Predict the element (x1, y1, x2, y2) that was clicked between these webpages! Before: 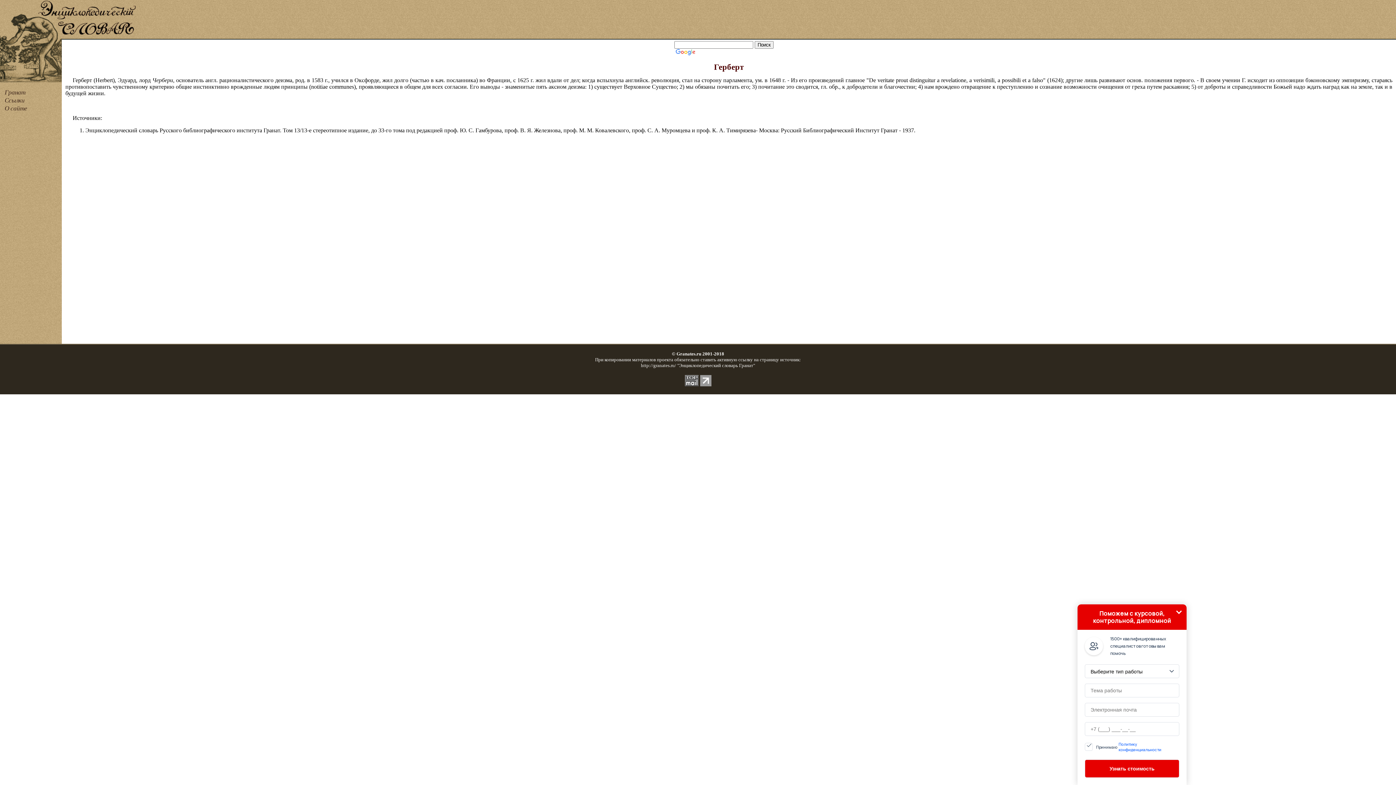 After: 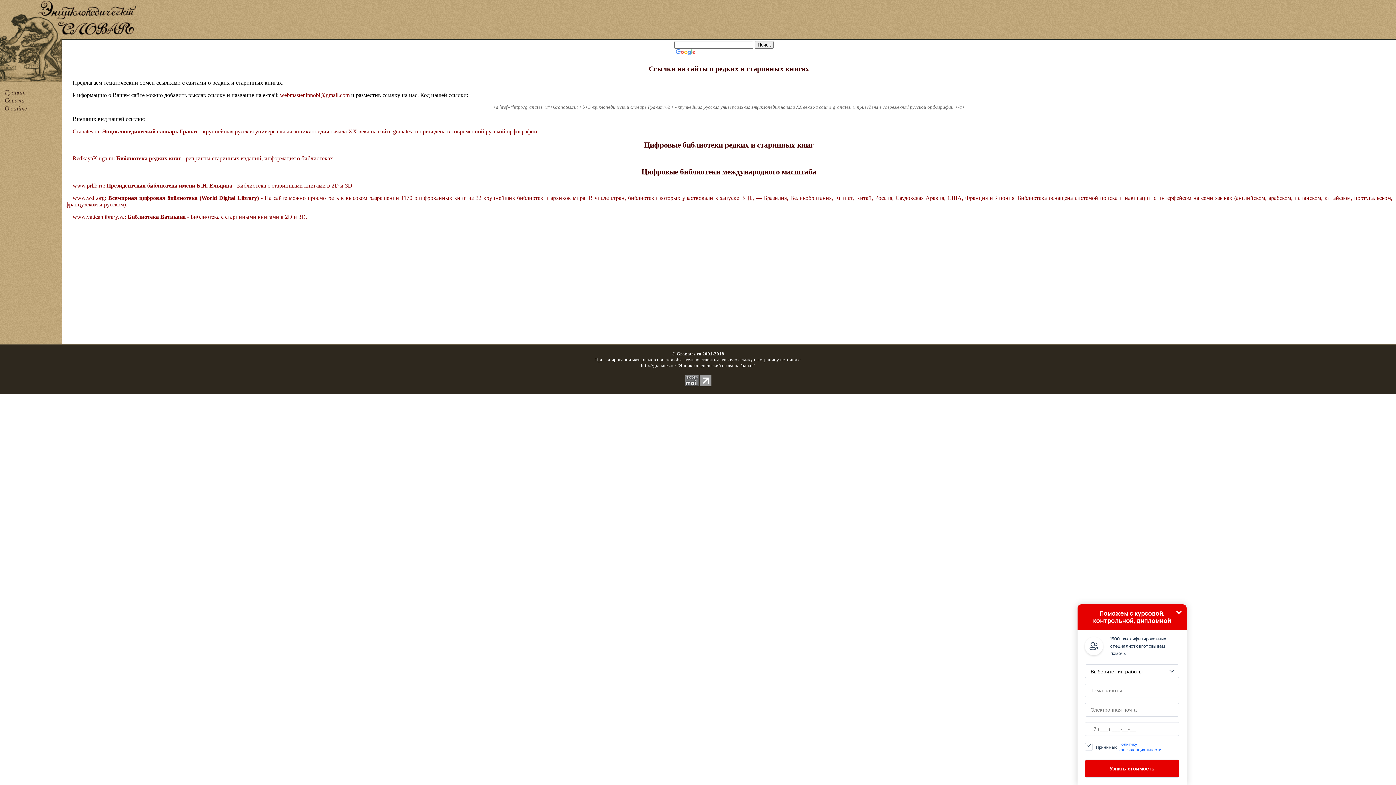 Action: label: Ссылки bbox: (4, 97, 24, 104)